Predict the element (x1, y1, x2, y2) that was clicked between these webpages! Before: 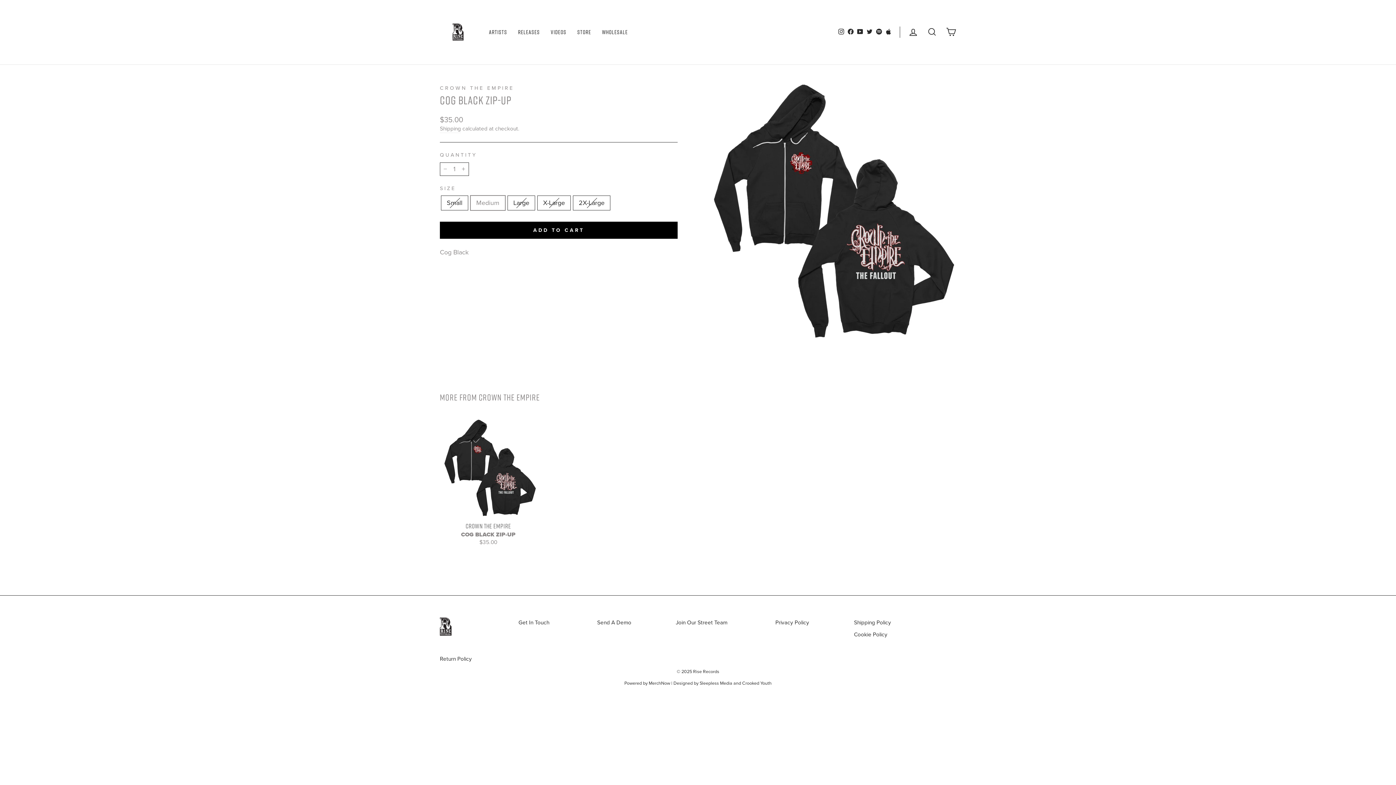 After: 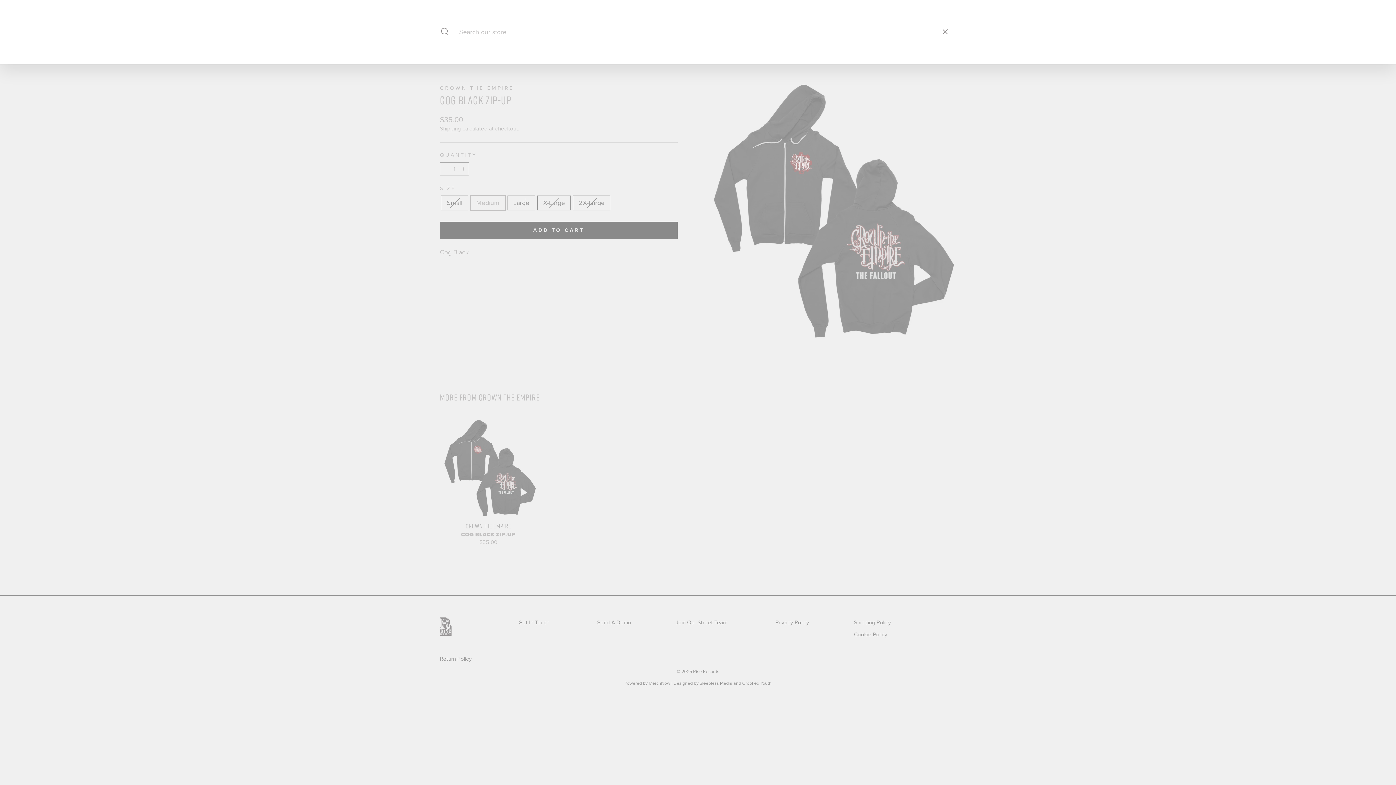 Action: label: SEARCH bbox: (922, 24, 941, 39)